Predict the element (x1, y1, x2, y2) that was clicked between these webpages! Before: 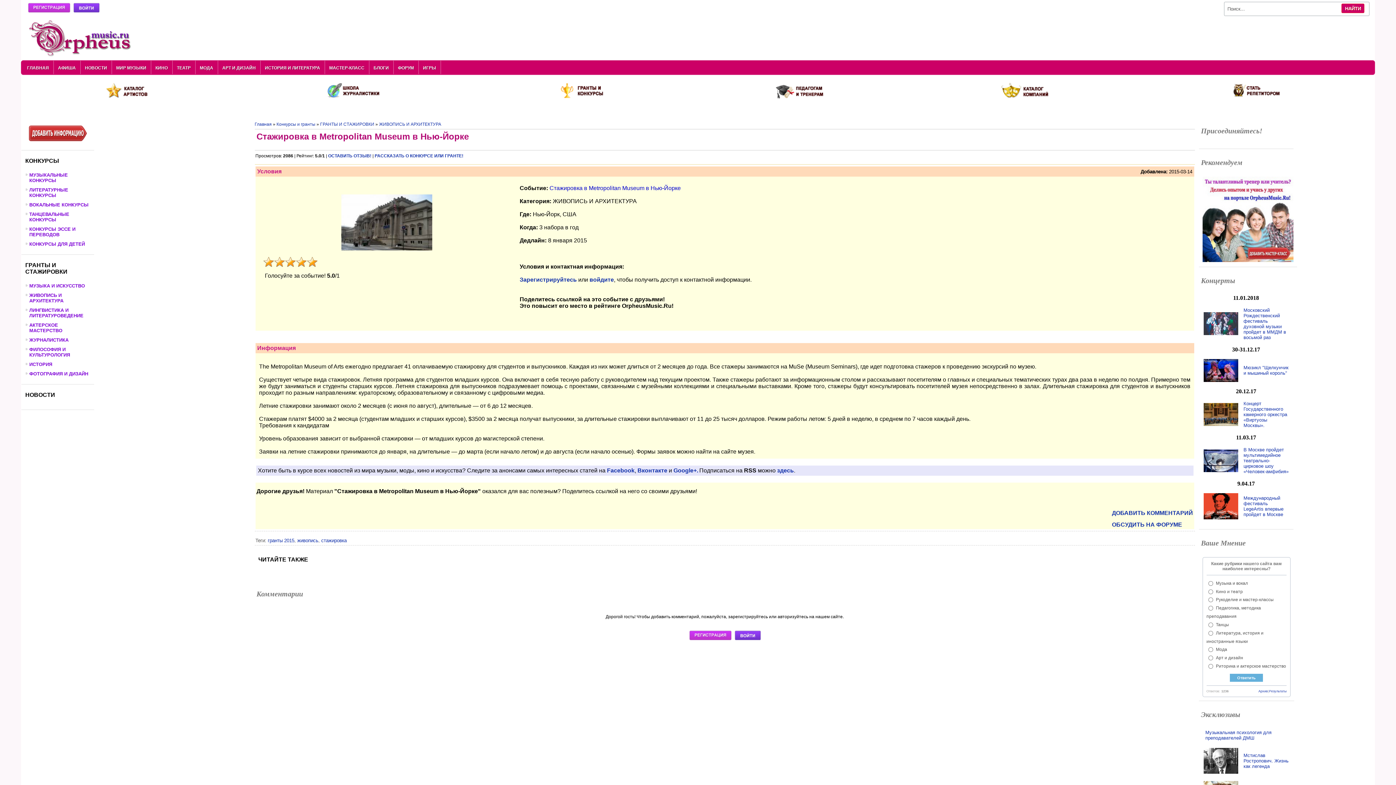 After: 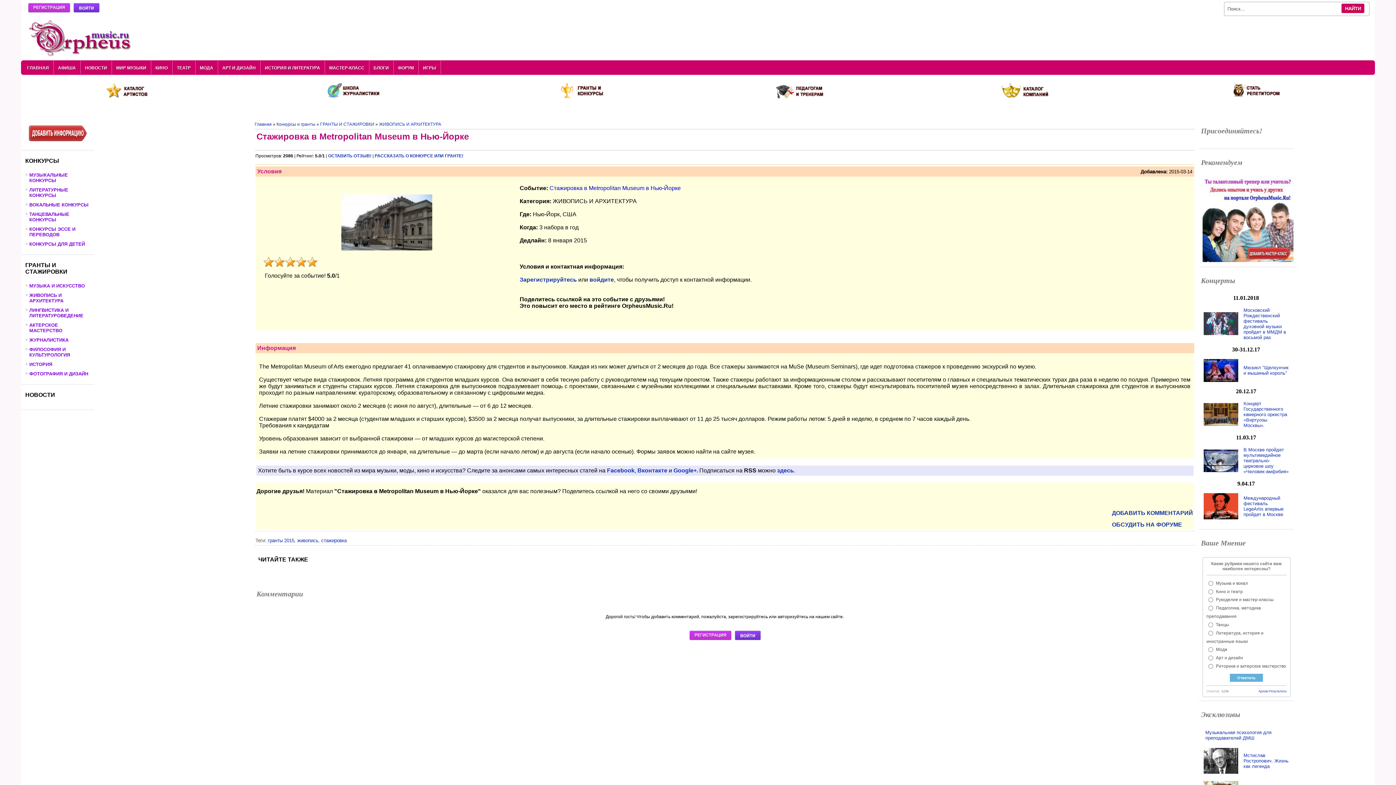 Action: bbox: (1202, 258, 1293, 263)